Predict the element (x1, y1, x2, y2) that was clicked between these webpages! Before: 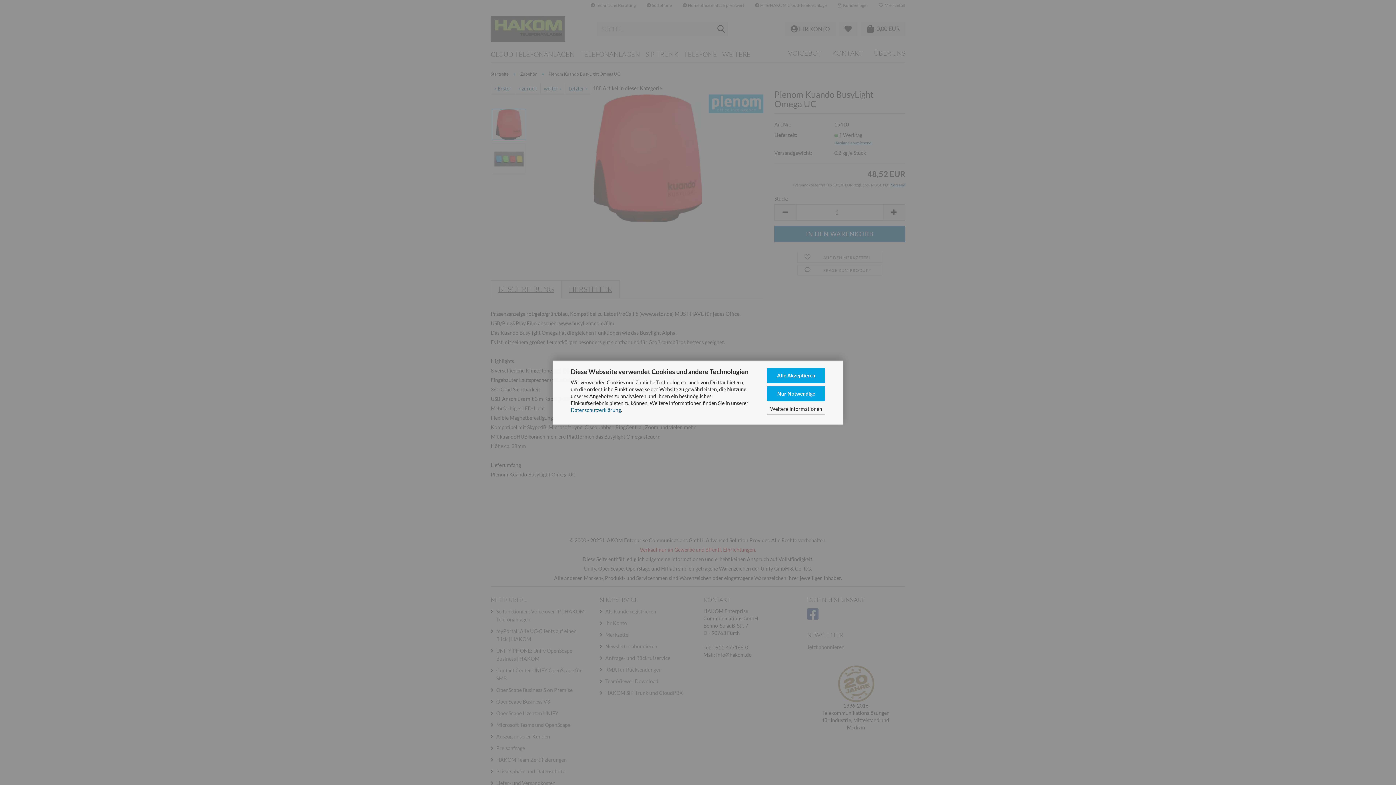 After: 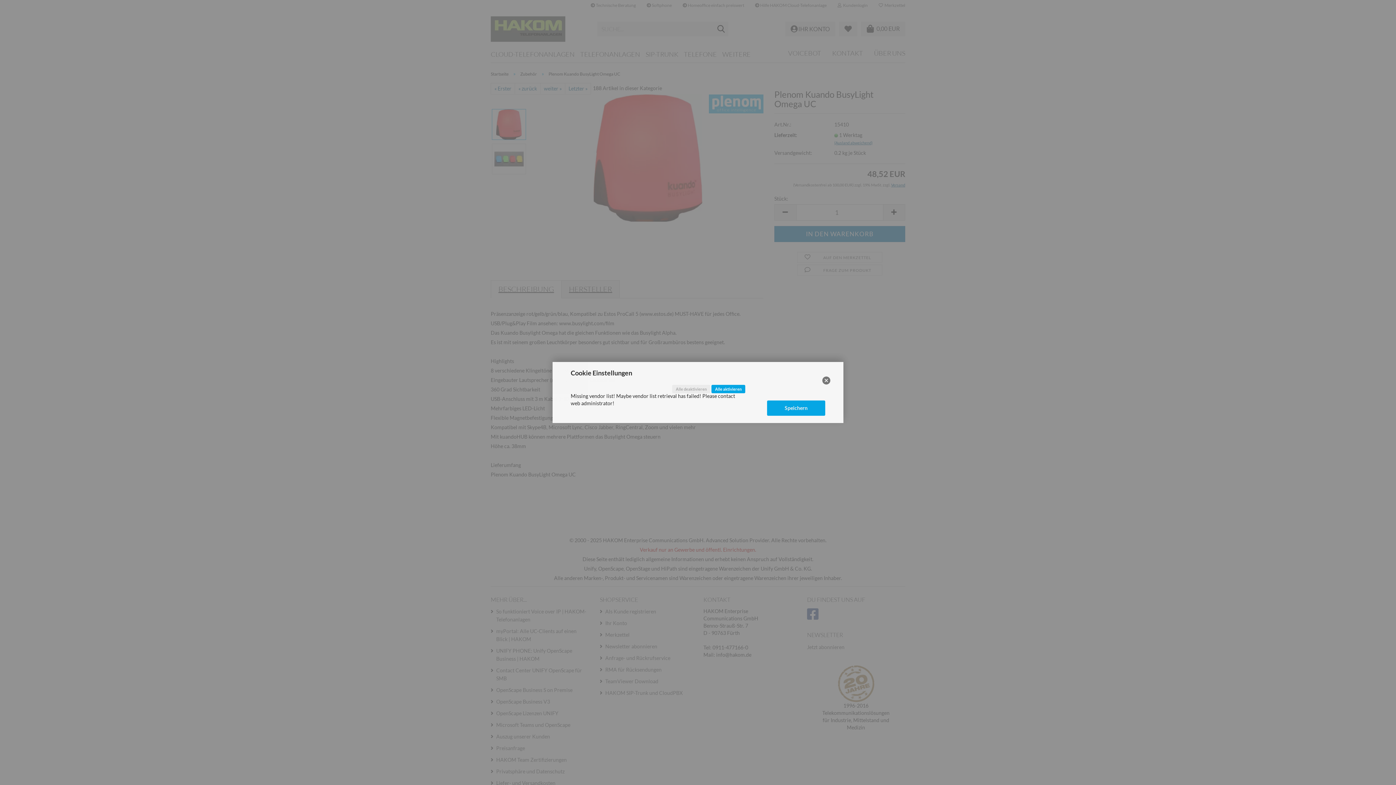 Action: label: Weitere Informationen bbox: (767, 404, 825, 414)